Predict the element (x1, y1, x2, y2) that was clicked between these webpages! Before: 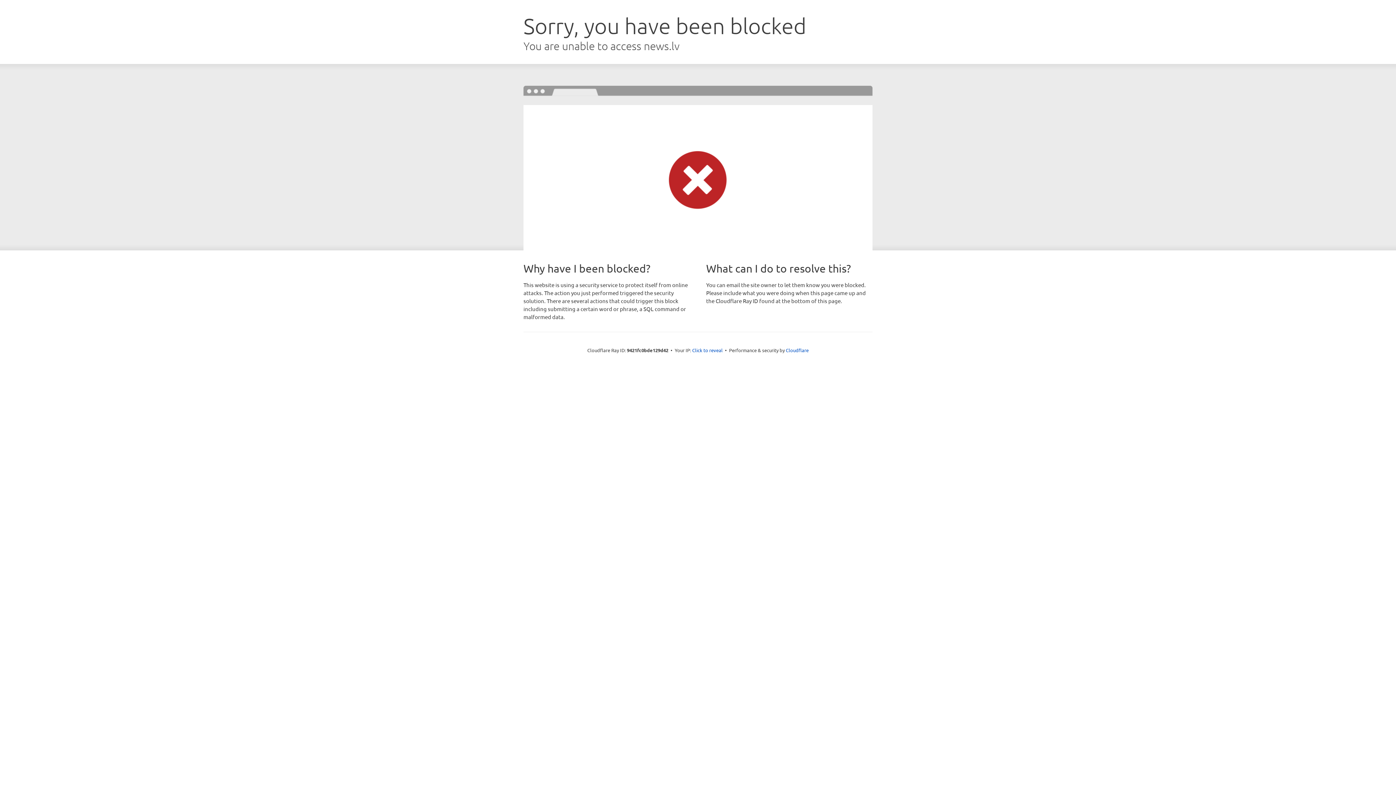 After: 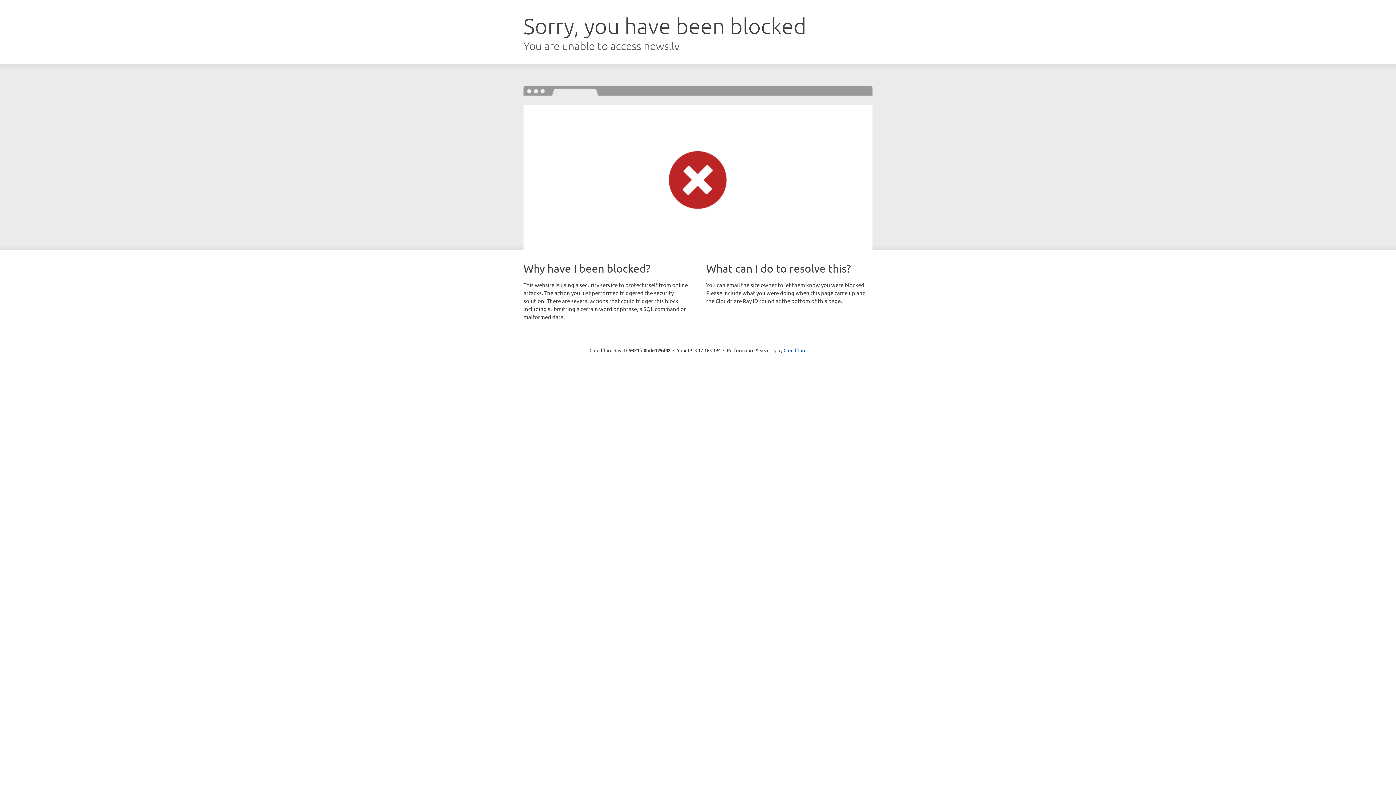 Action: bbox: (692, 346, 722, 353) label: Click to reveal